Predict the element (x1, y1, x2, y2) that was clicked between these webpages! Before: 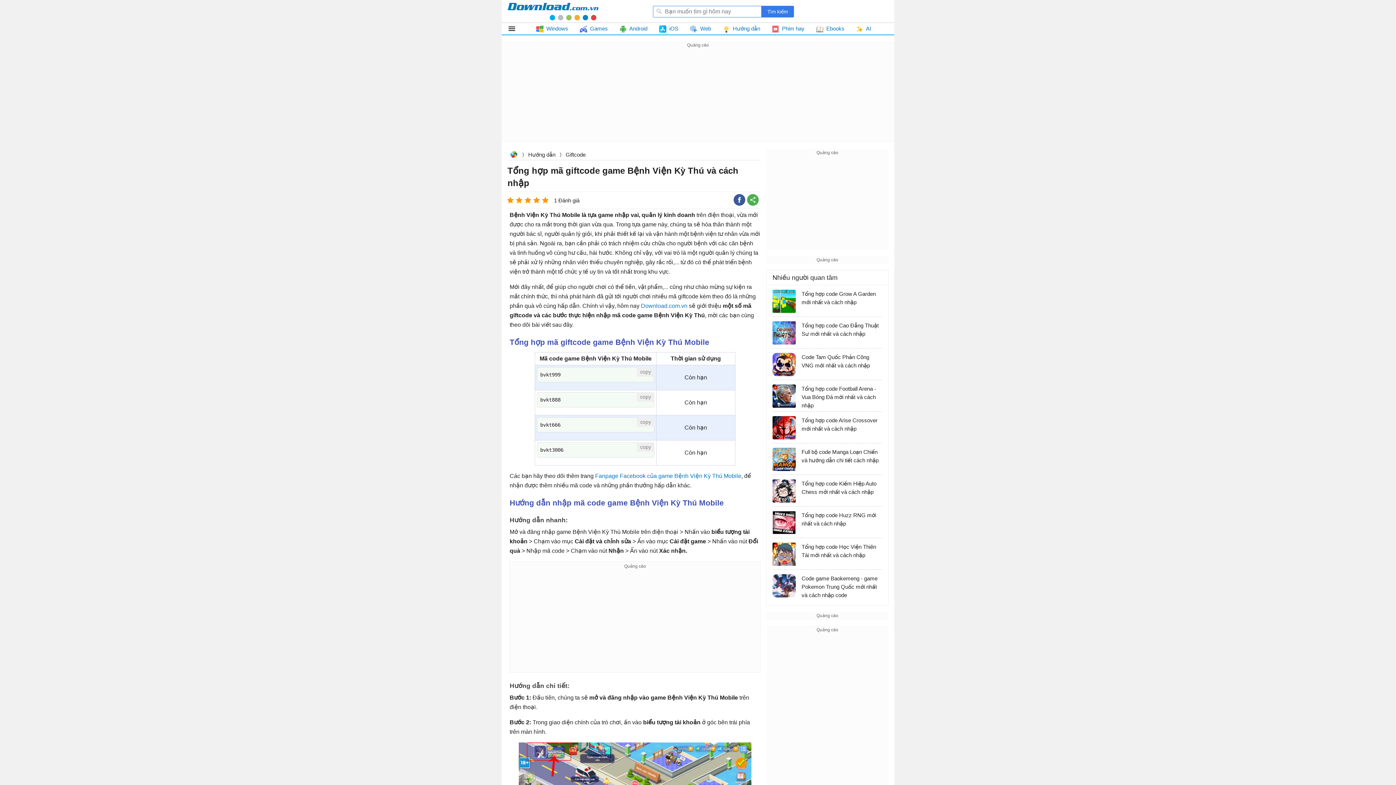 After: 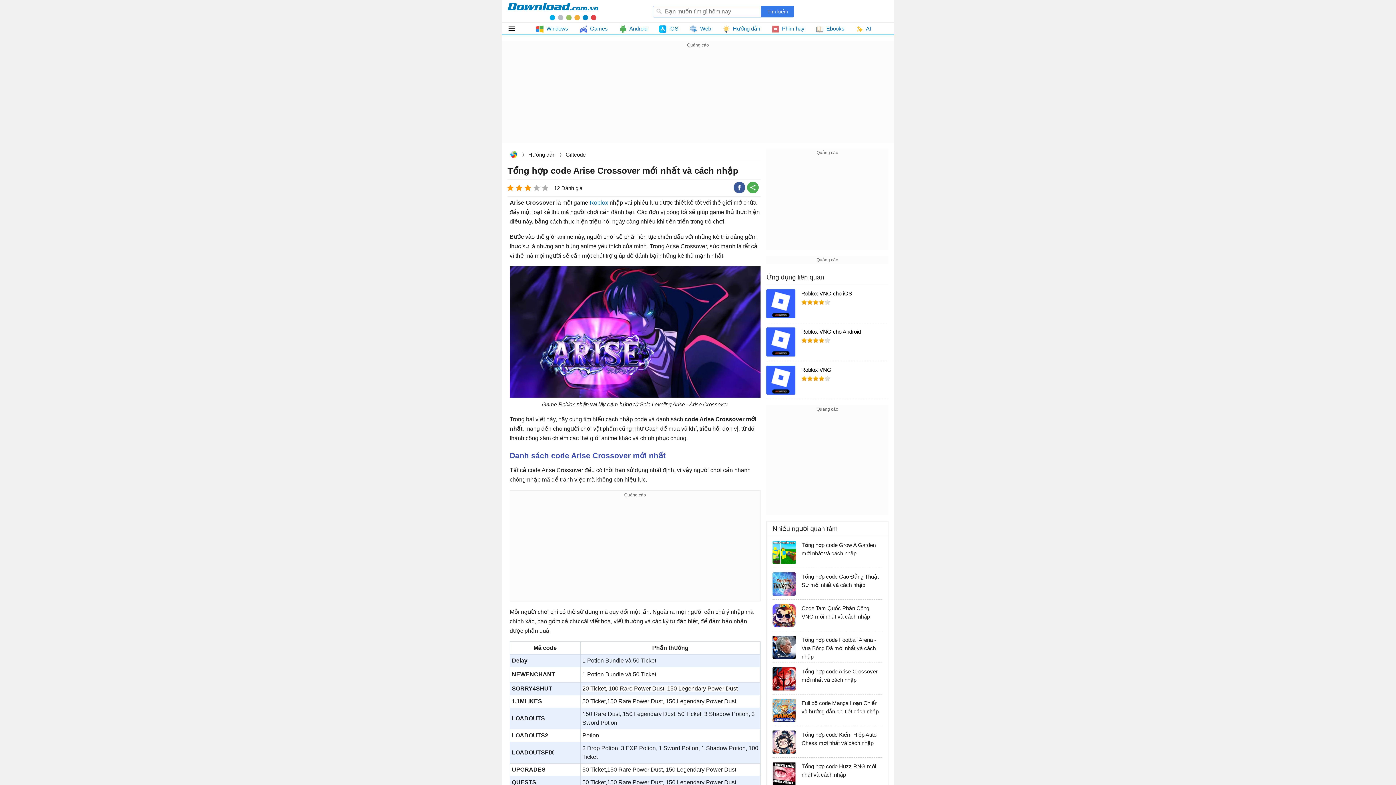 Action: bbox: (772, 416, 882, 443) label: Tổng hợp code Arise Crossover mới nhất và cách nhập